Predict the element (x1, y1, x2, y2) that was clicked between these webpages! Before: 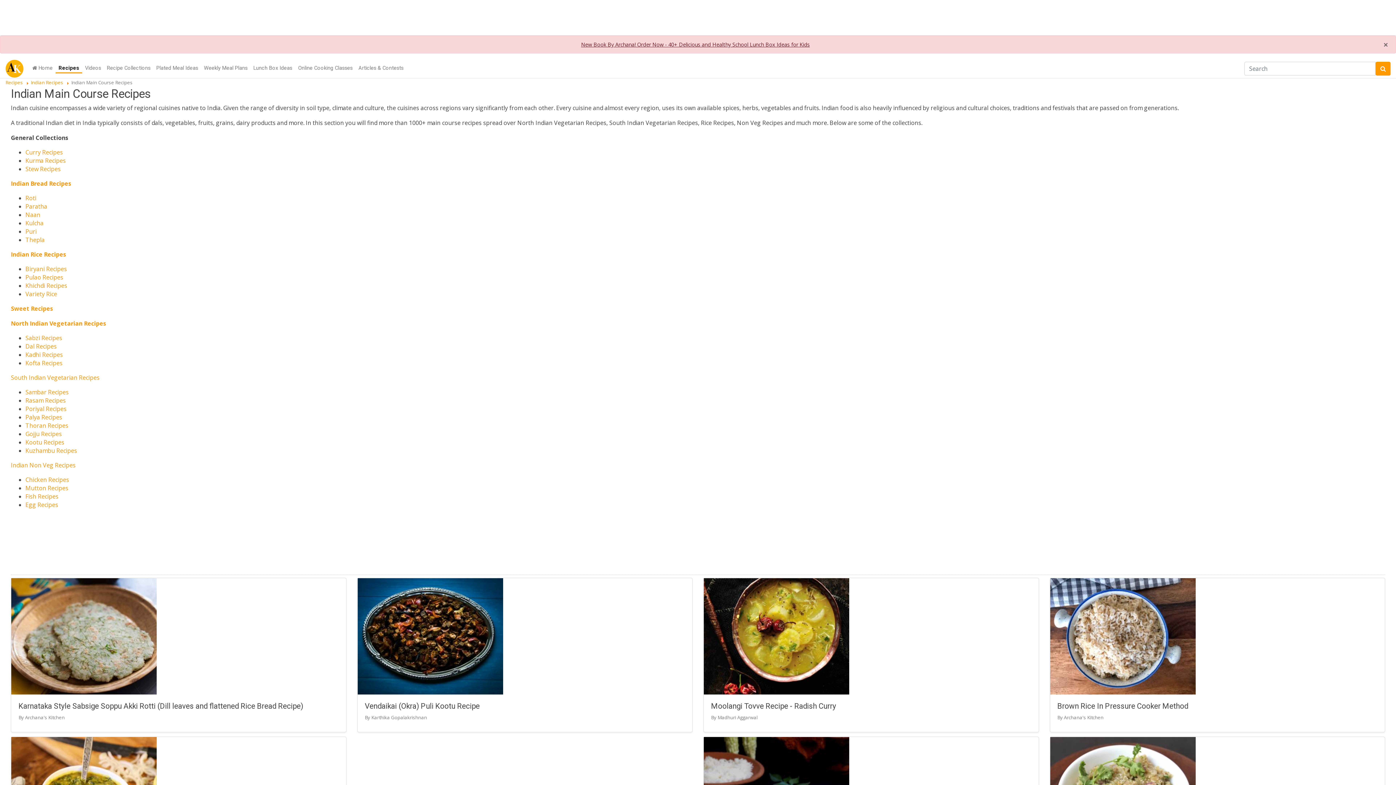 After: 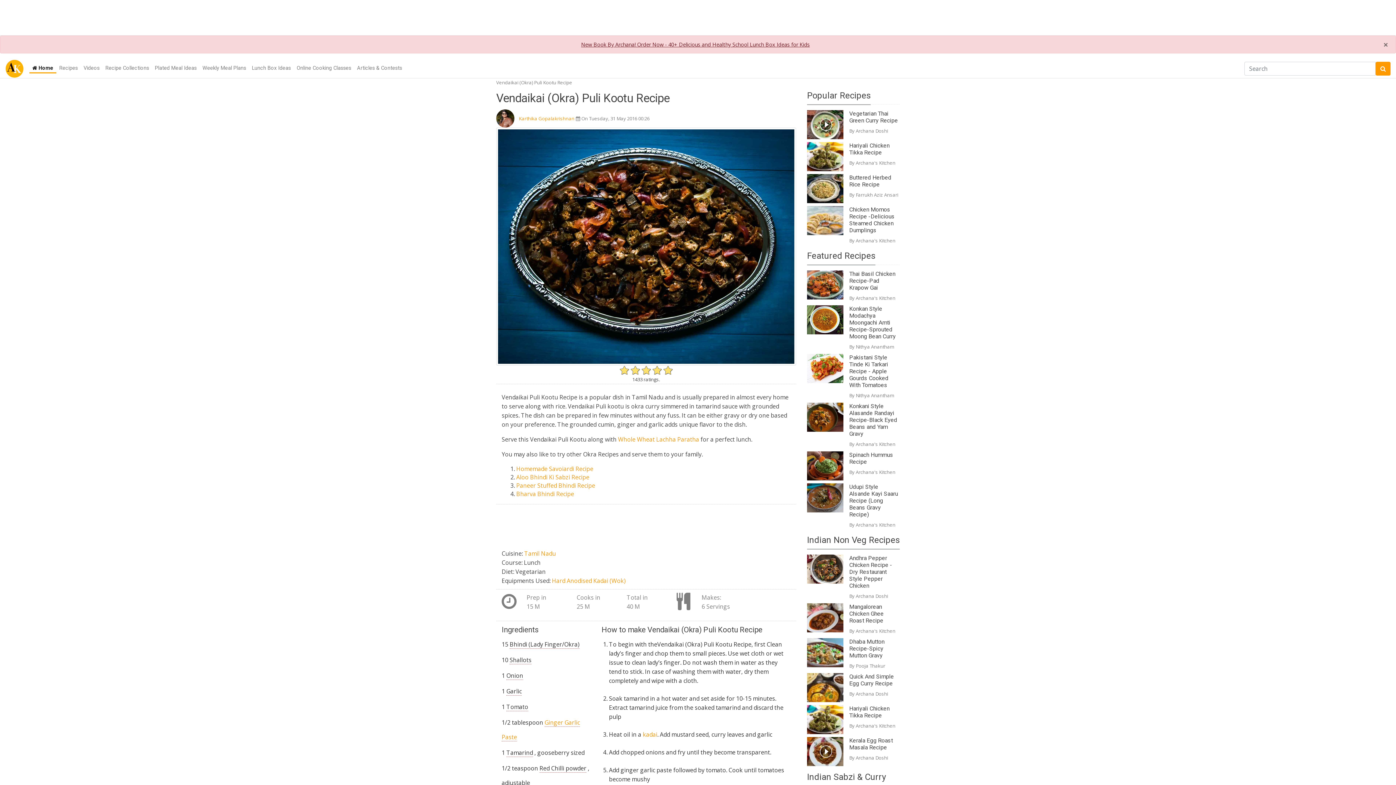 Action: bbox: (357, 578, 692, 694)